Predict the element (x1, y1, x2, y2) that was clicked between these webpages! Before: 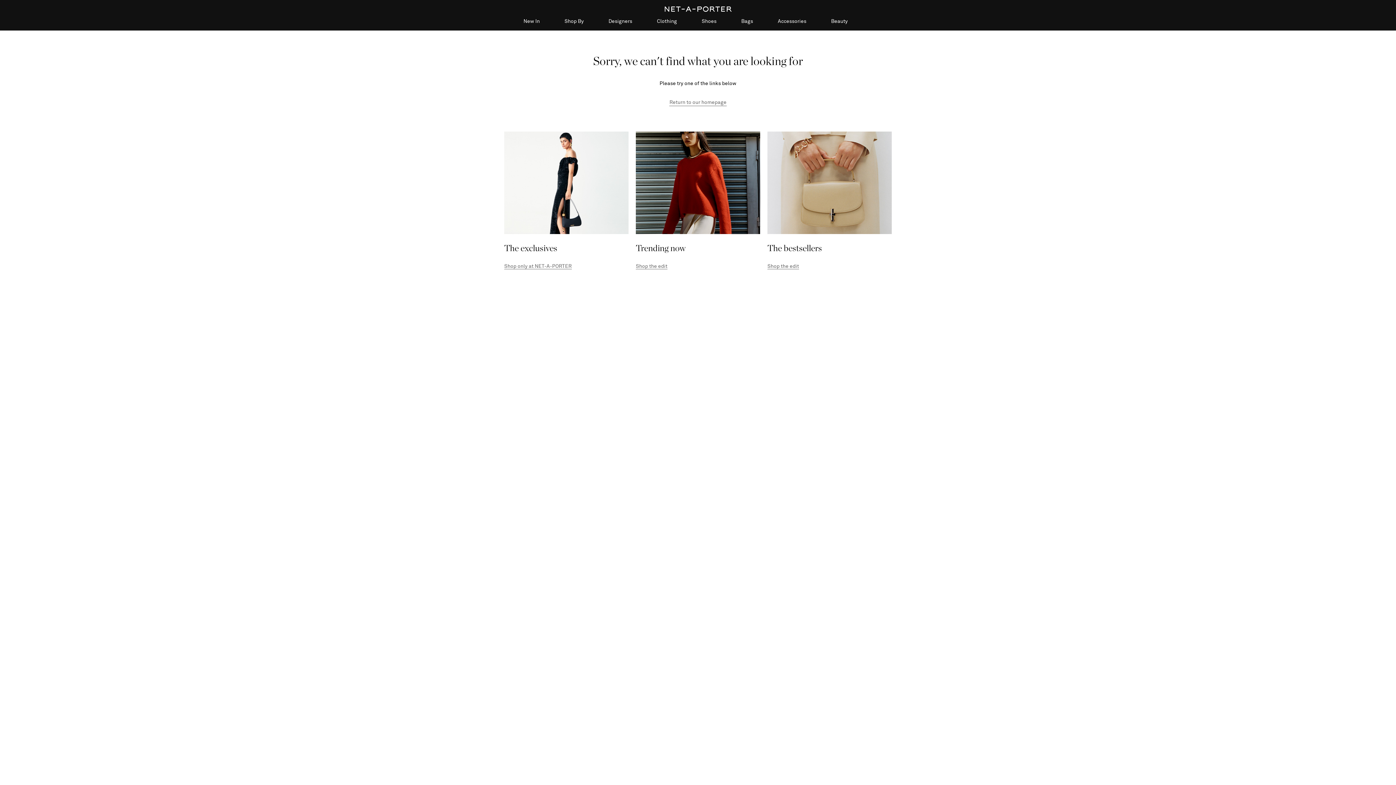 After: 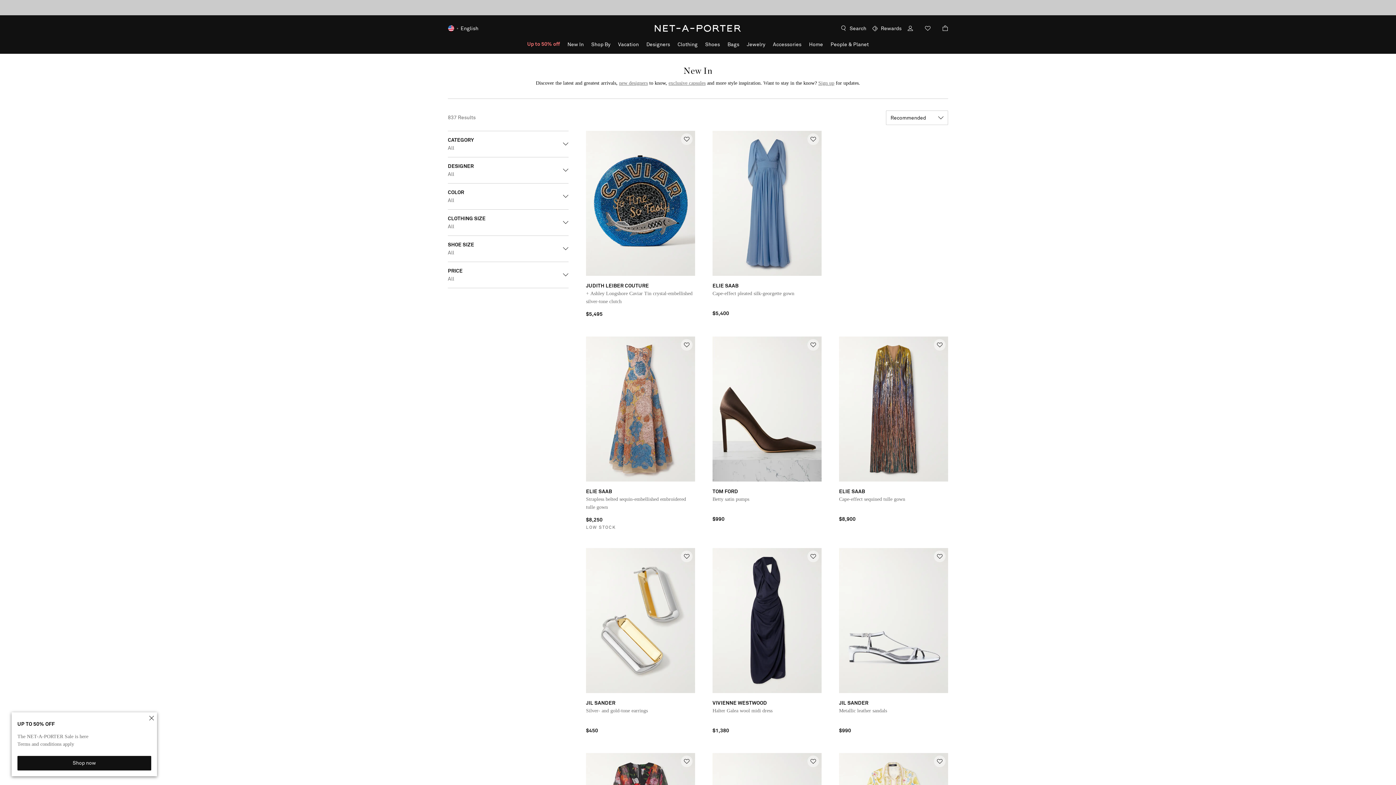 Action: label: New In bbox: (523, 18, 539, 30)